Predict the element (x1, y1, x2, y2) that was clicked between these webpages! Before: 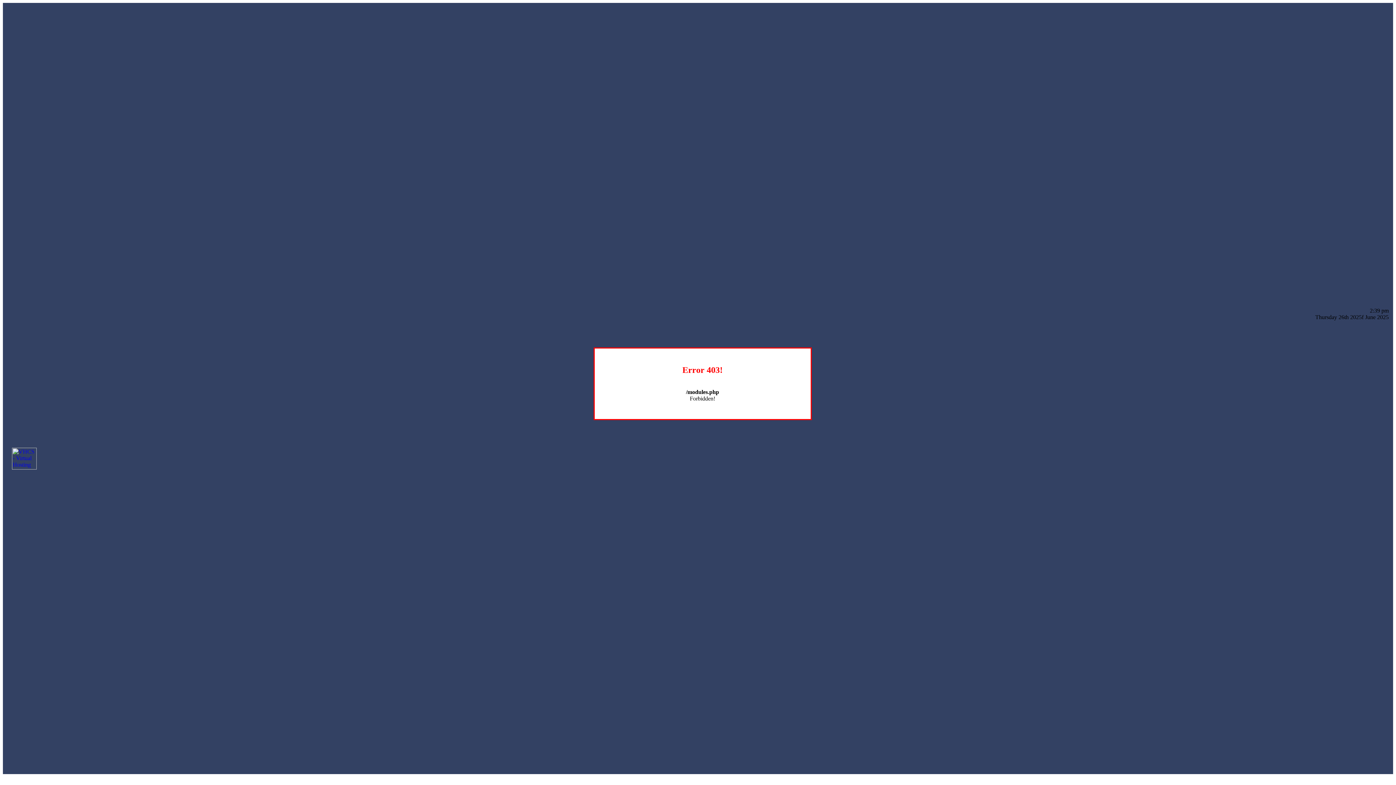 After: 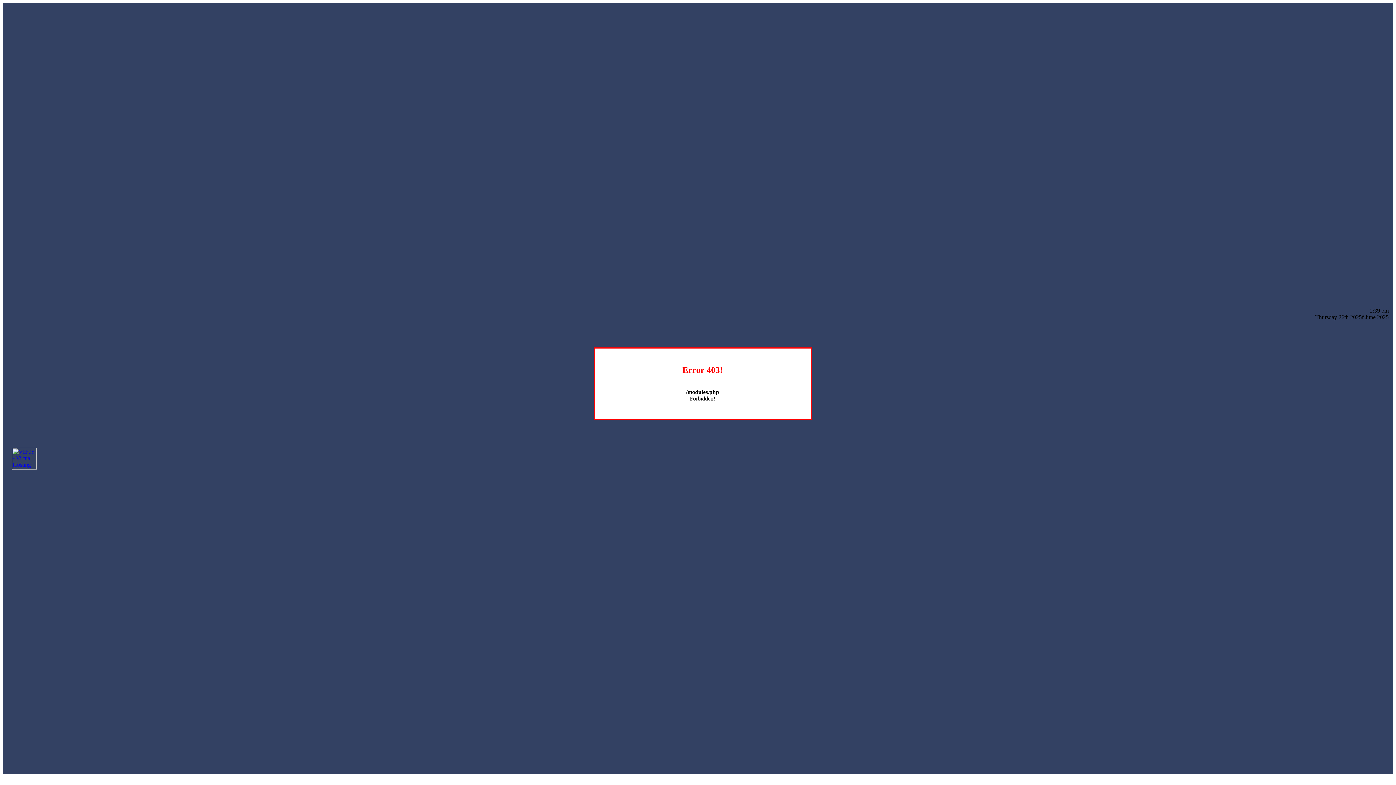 Action: bbox: (12, 464, 36, 470)